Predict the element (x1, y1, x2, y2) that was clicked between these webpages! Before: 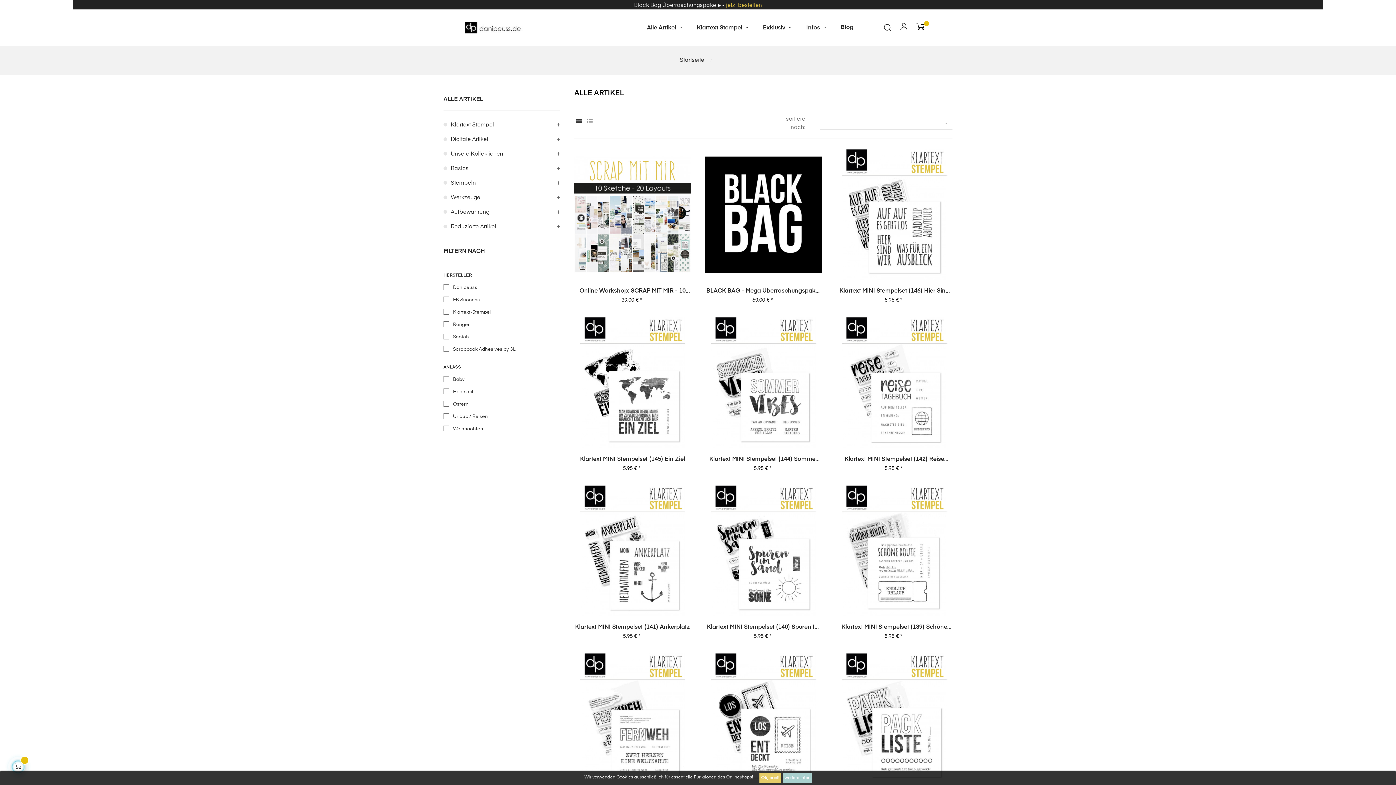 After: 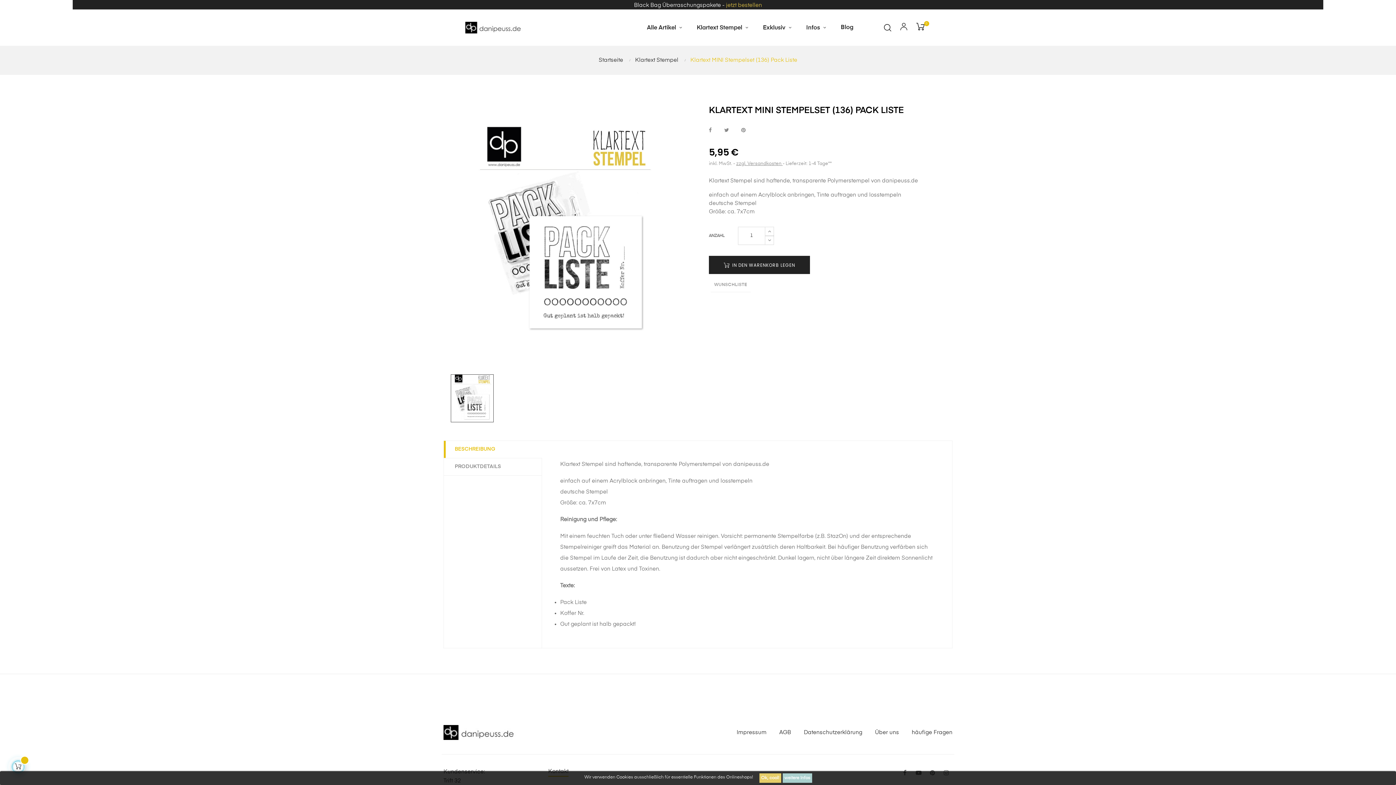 Action: bbox: (836, 716, 952, 721)